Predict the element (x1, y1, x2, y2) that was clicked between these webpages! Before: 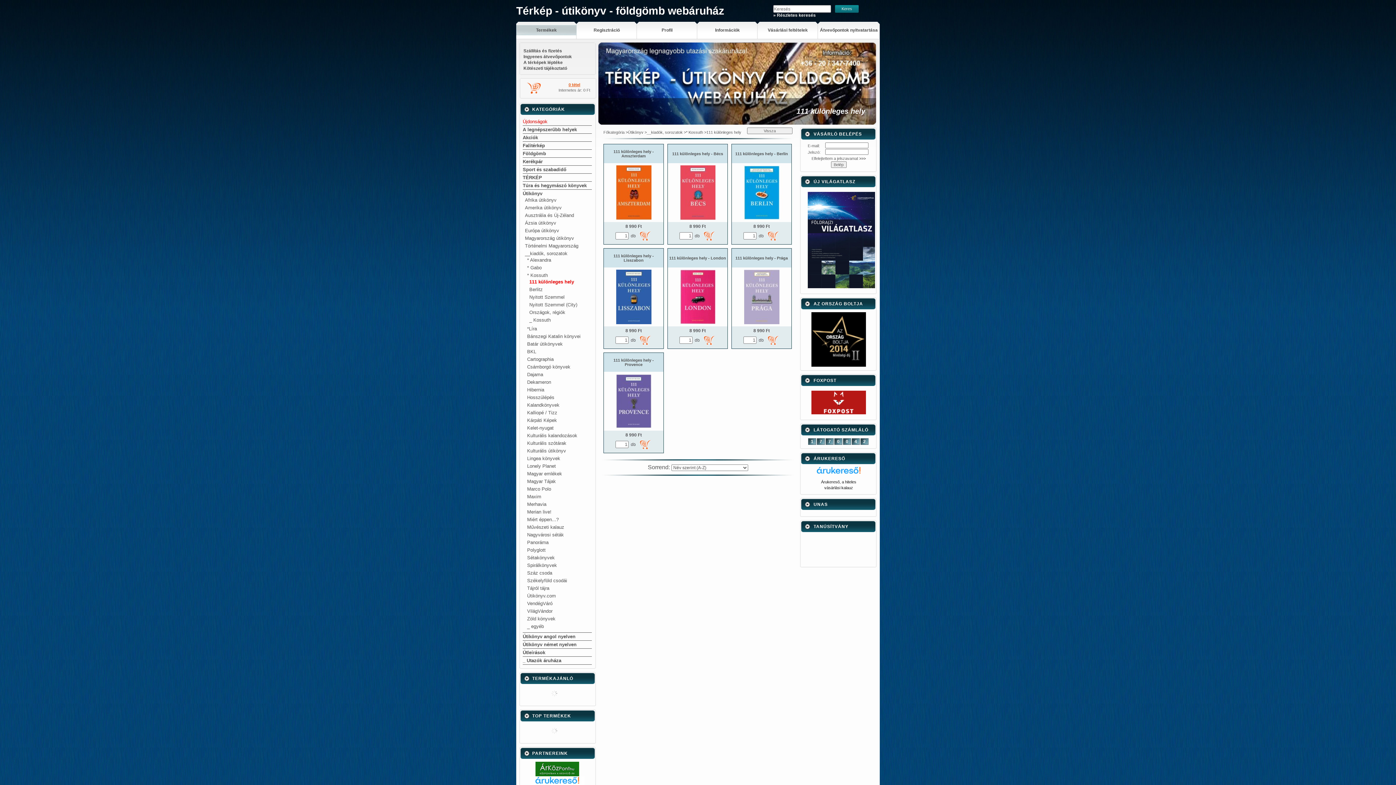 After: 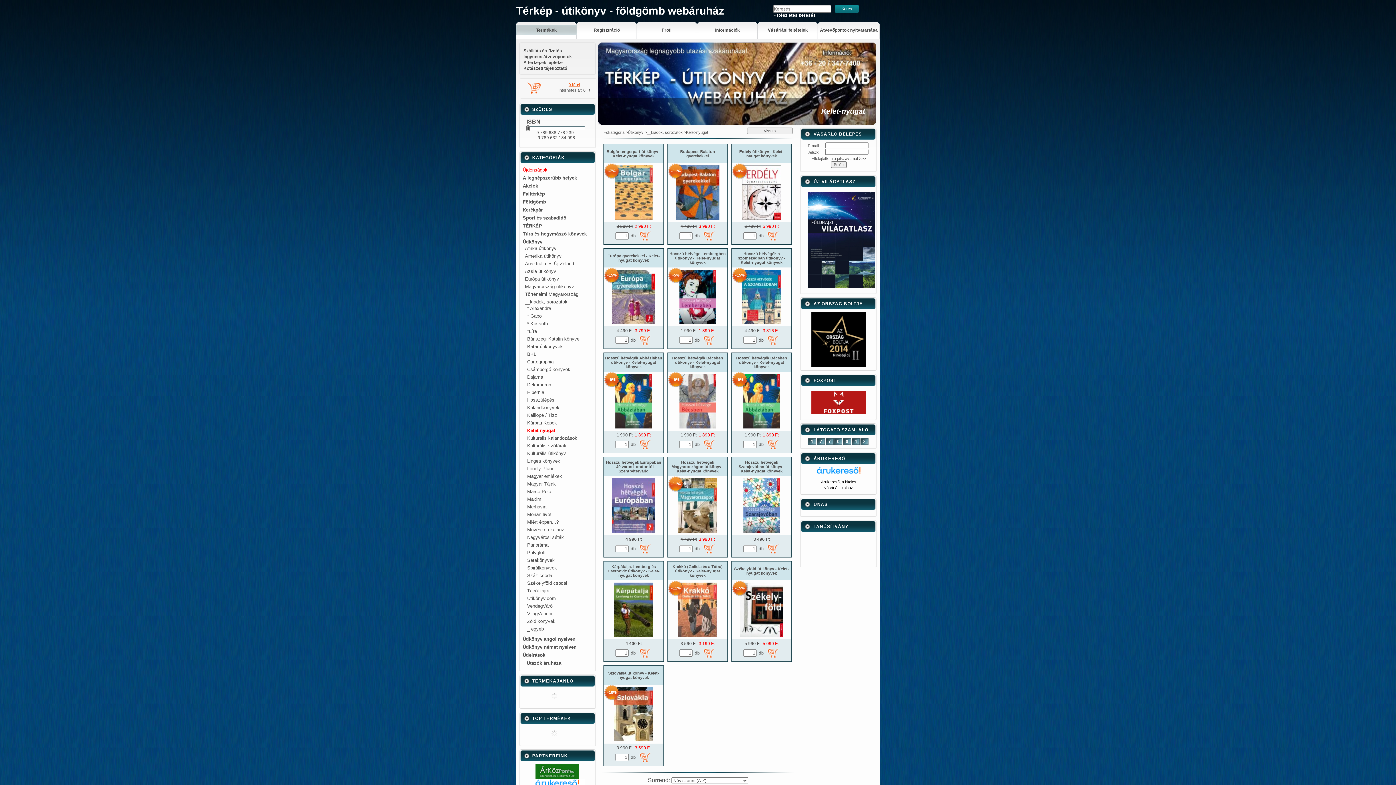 Action: label: Kelet-nyugat bbox: (527, 425, 553, 430)